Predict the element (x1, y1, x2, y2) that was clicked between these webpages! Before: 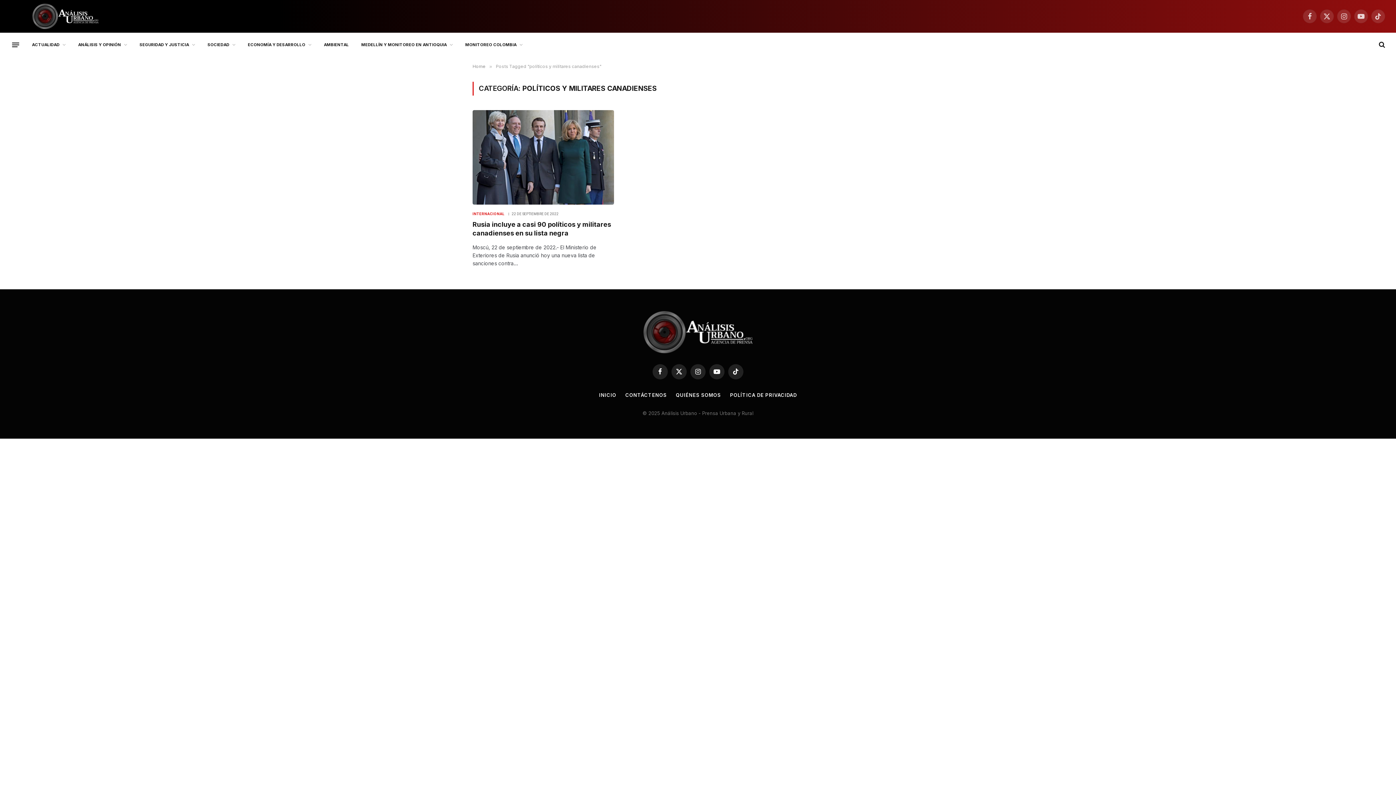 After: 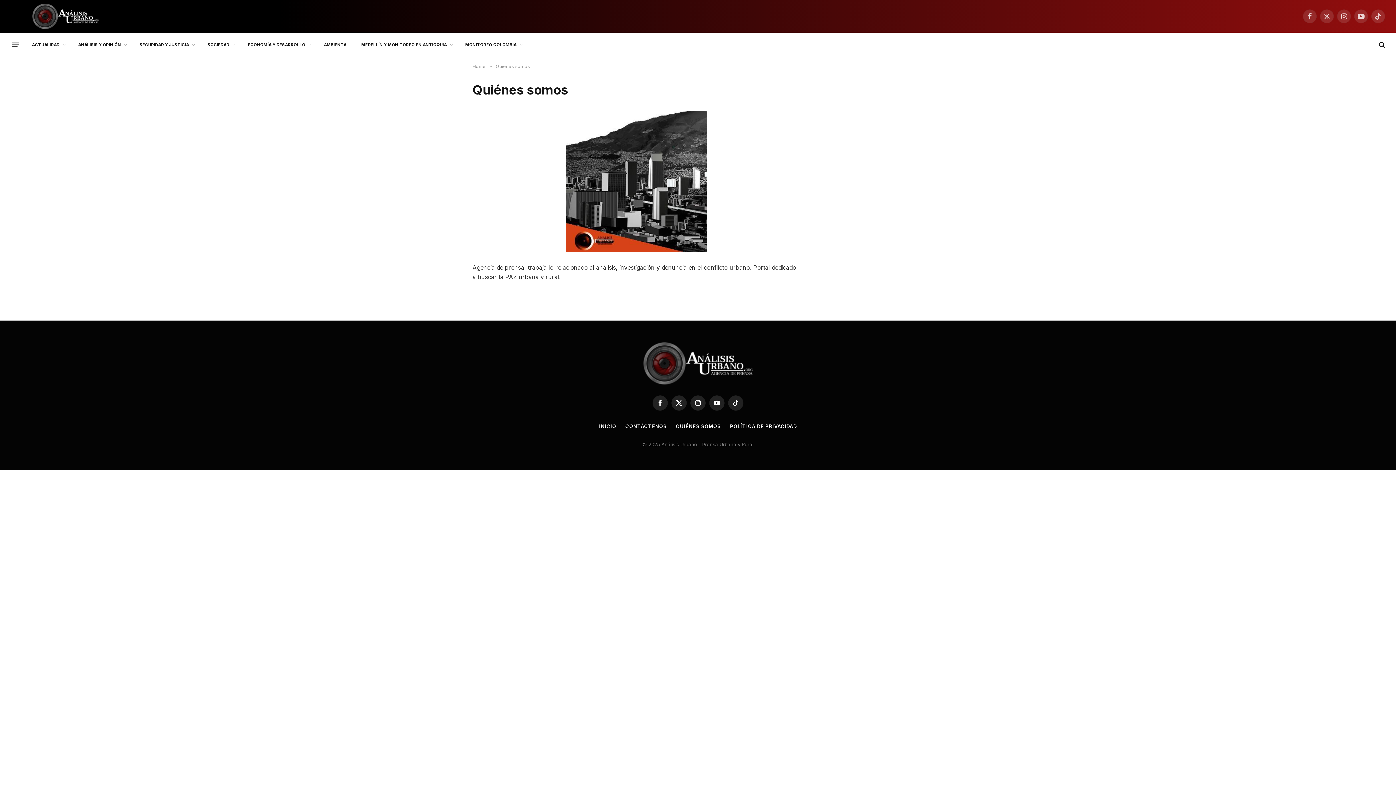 Action: bbox: (676, 392, 721, 398) label: QUIÉNES SOMOS